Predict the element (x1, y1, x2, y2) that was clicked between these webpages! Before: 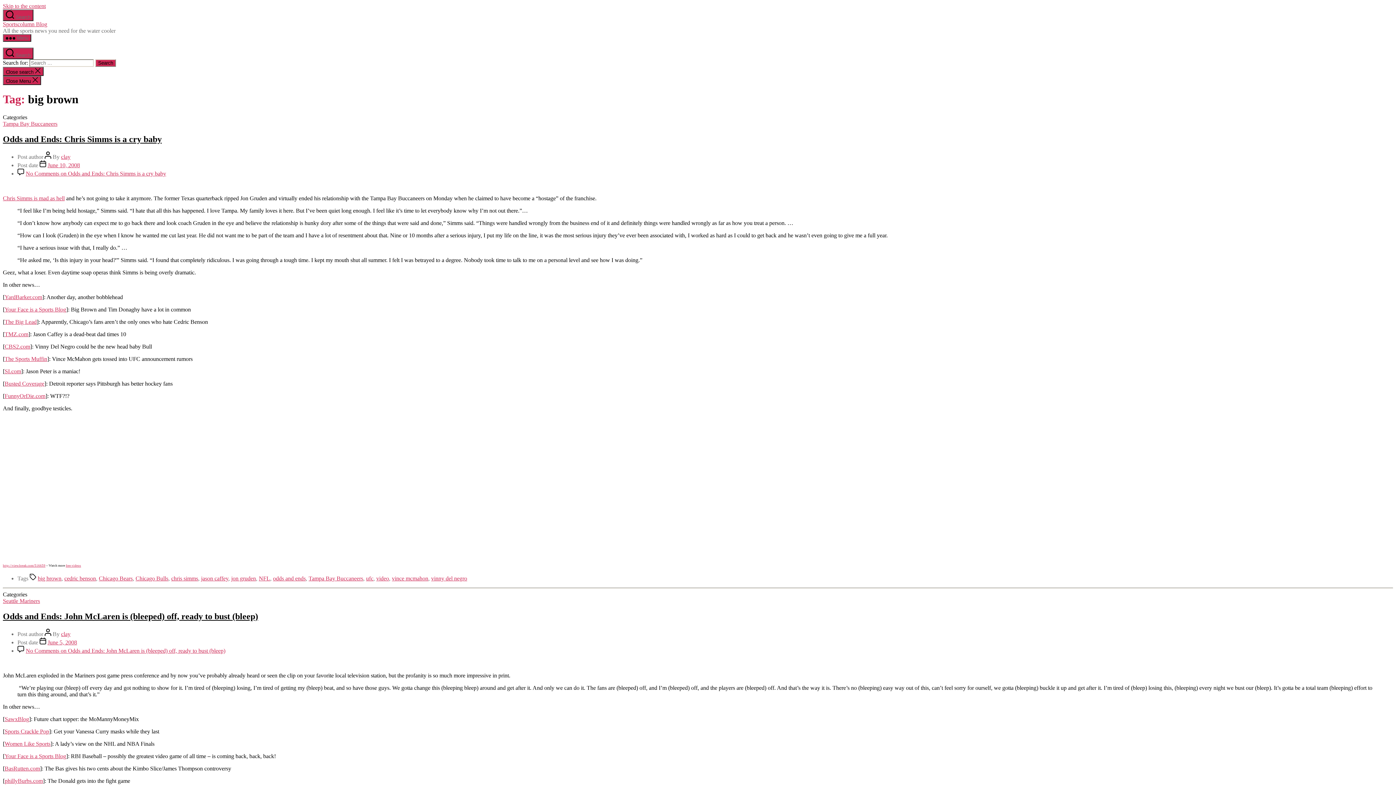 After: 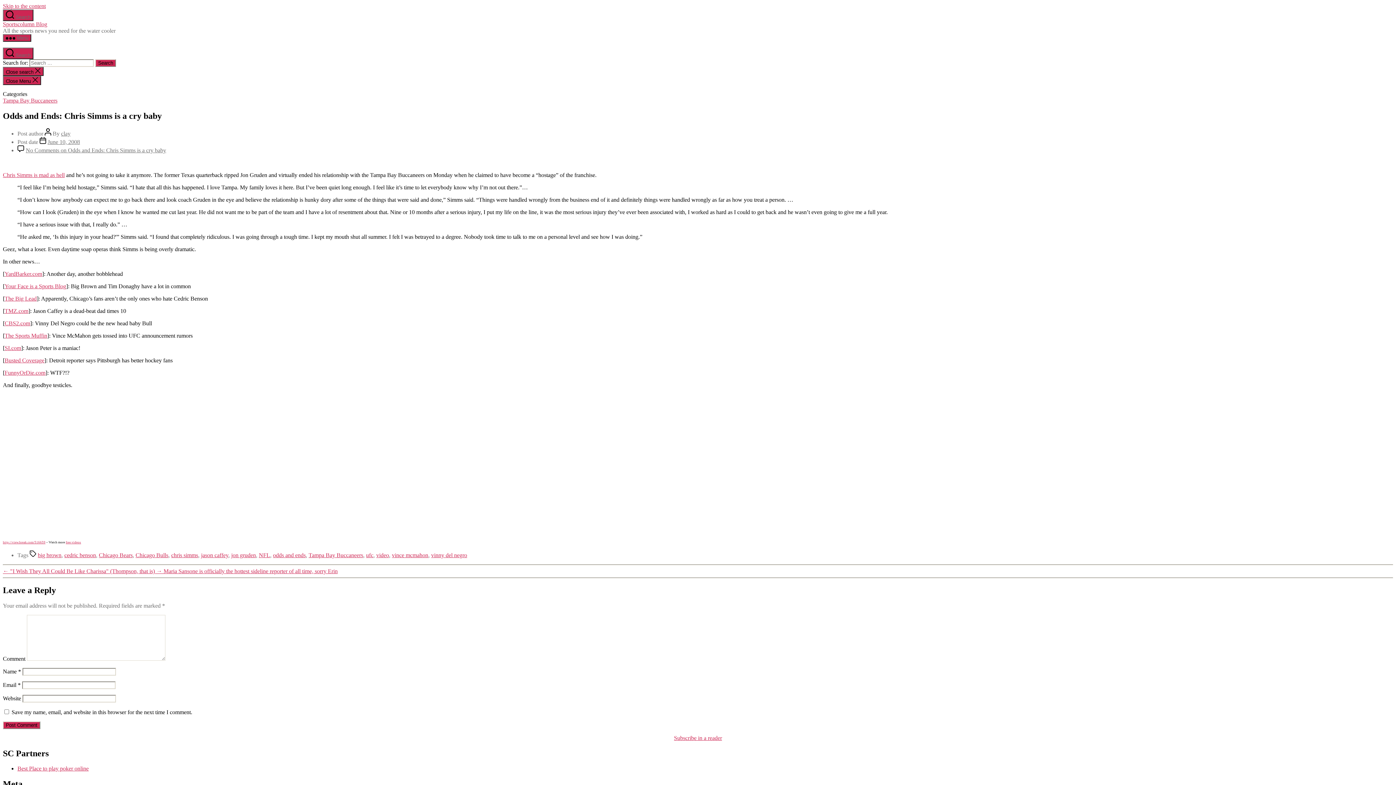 Action: bbox: (47, 162, 80, 168) label: June 10, 2008